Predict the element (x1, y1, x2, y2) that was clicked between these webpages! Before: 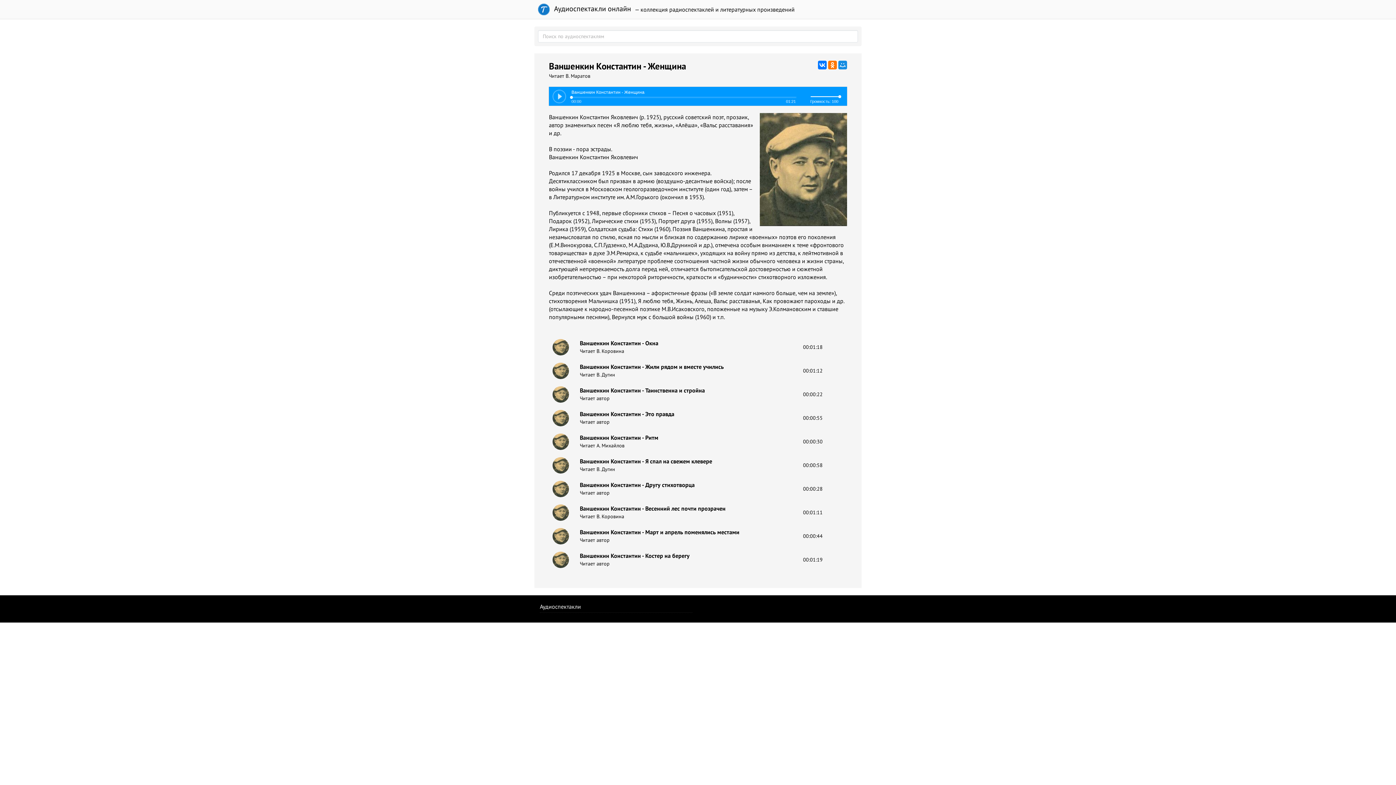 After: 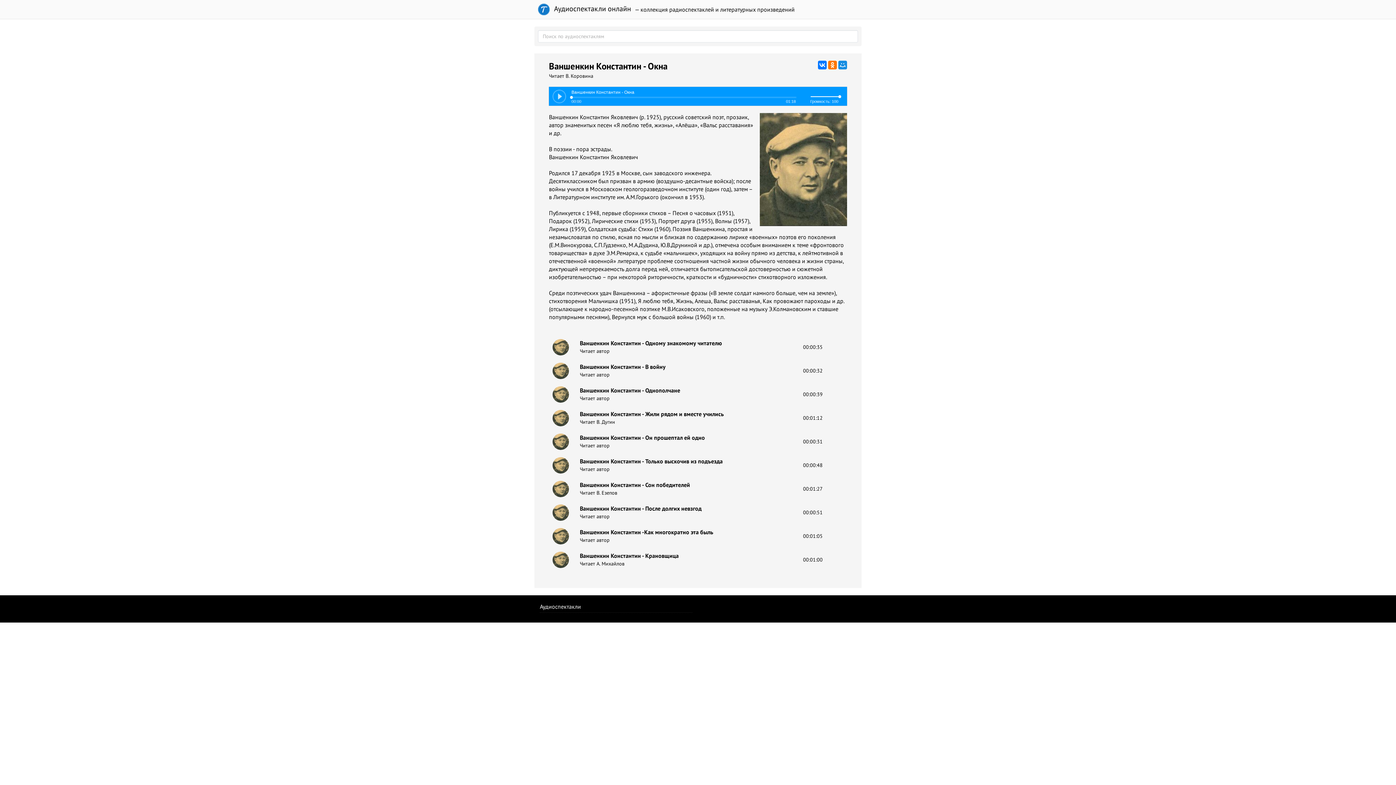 Action: bbox: (580, 339, 796, 354) label: Ваншенкин Константин - Окна
Читает В. Коровина